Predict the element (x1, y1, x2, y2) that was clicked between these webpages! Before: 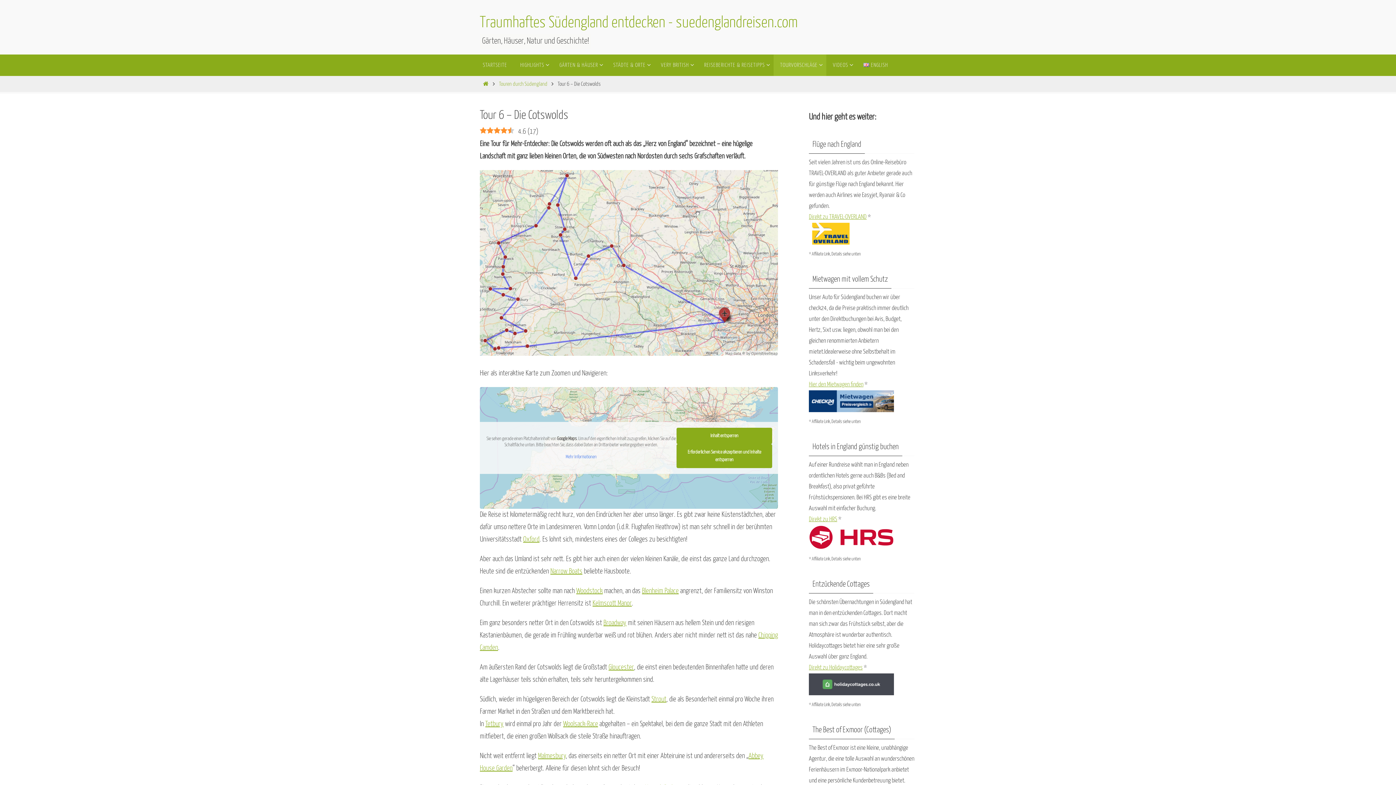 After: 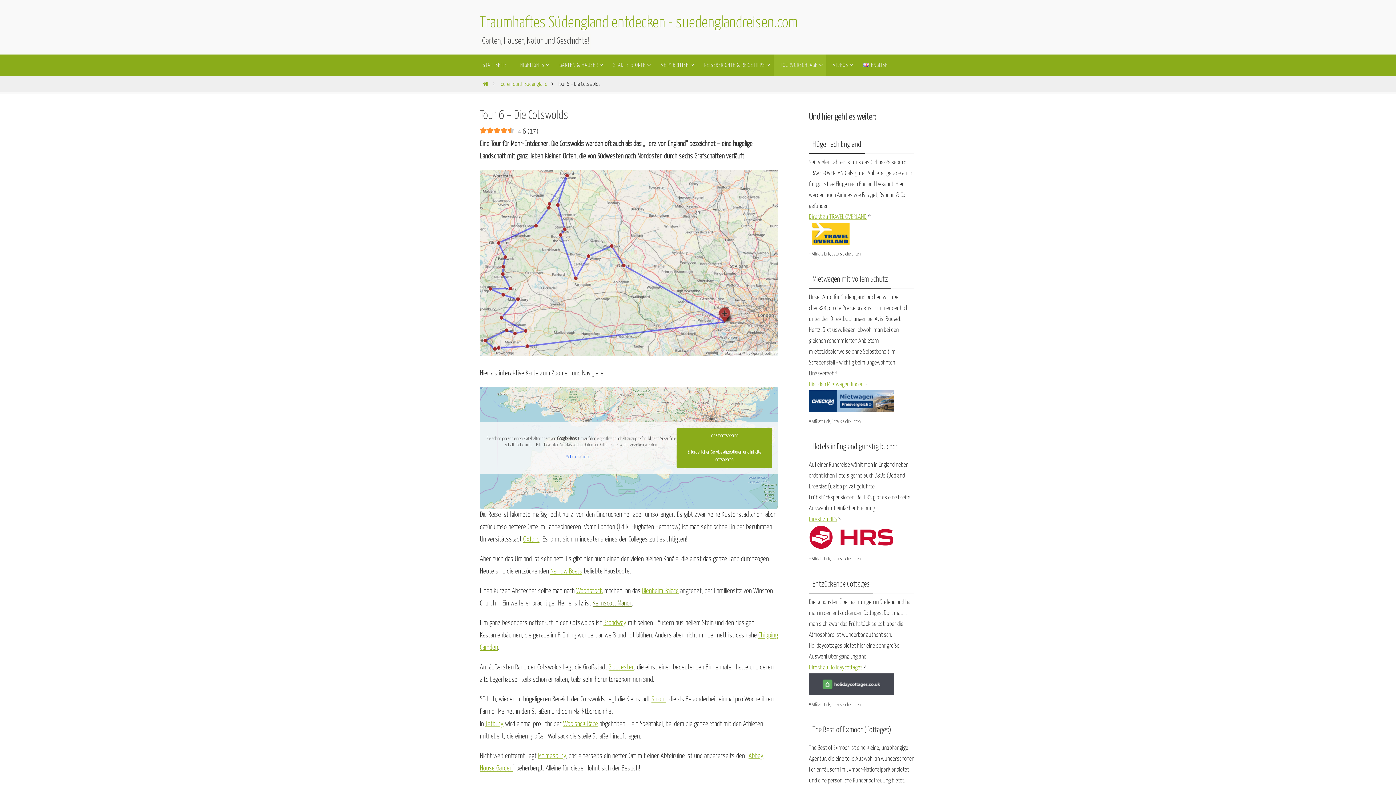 Action: bbox: (592, 600, 632, 607) label: Kelmscott Manor